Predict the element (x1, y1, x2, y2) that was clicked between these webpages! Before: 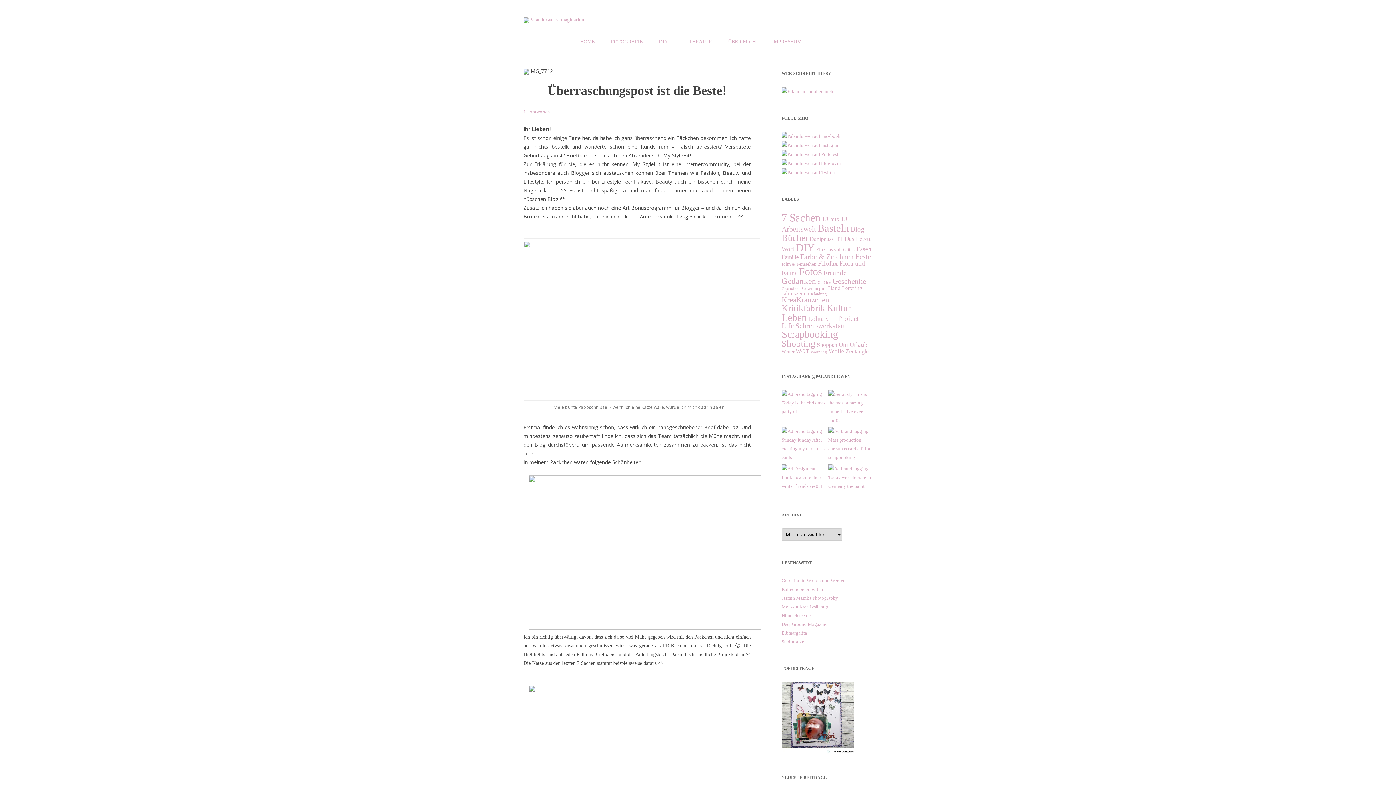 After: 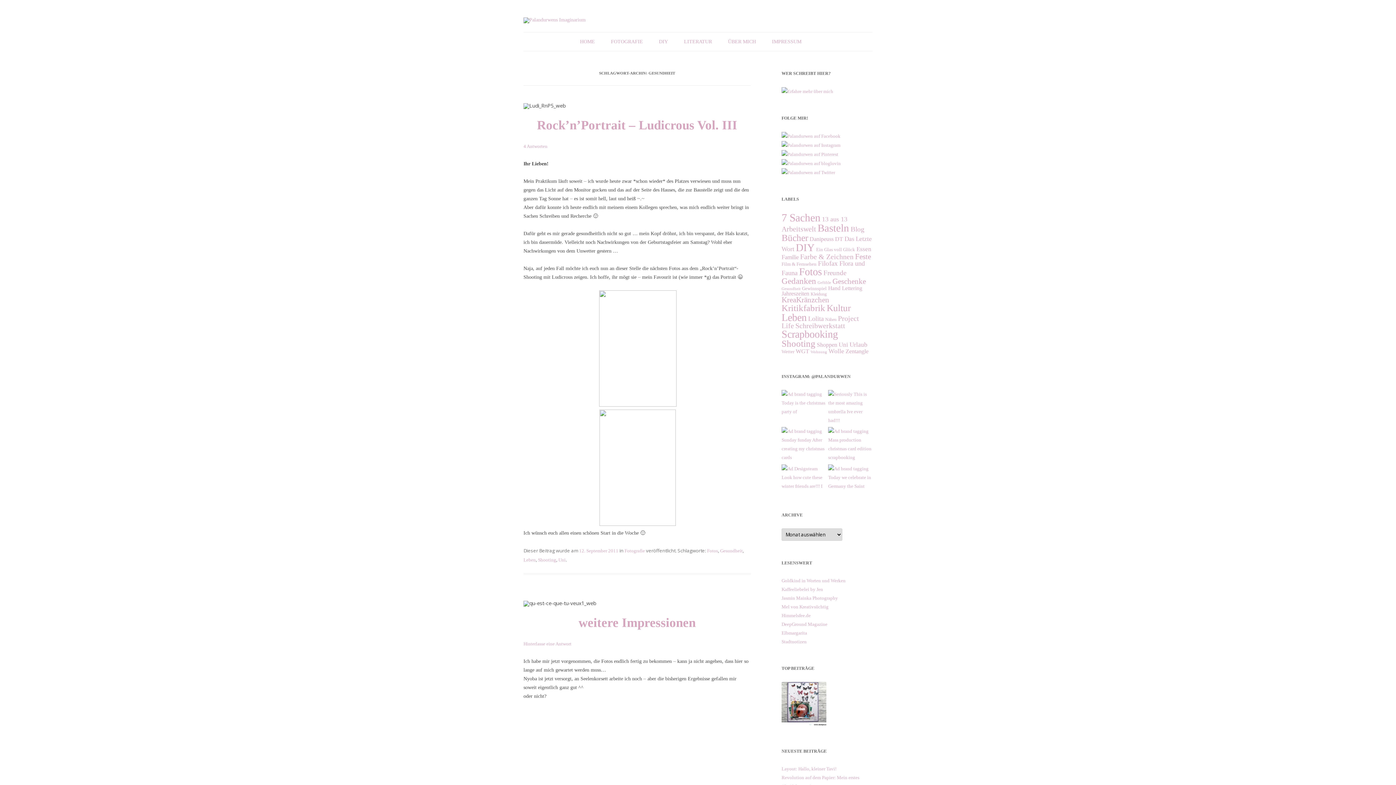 Action: label: Gesundheit bbox: (781, 286, 800, 290)